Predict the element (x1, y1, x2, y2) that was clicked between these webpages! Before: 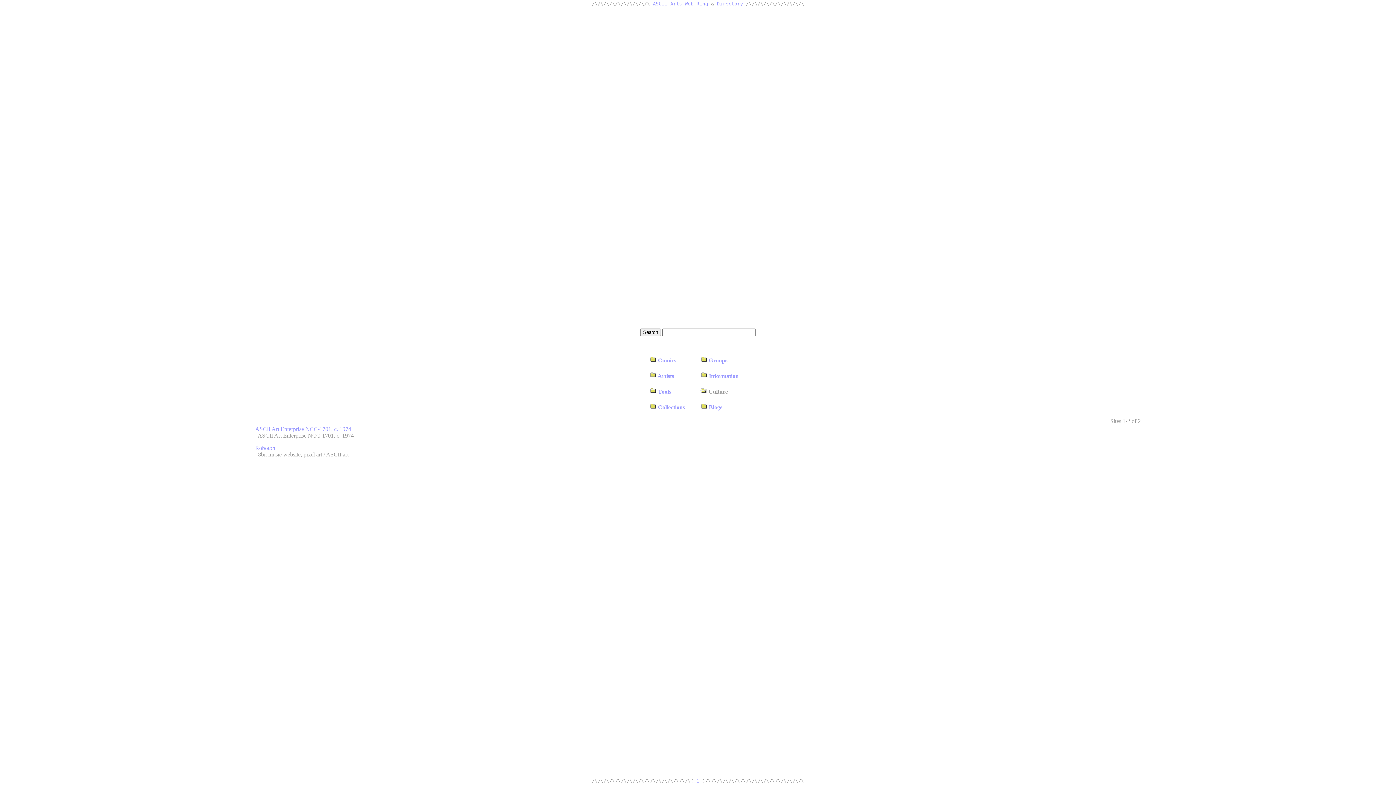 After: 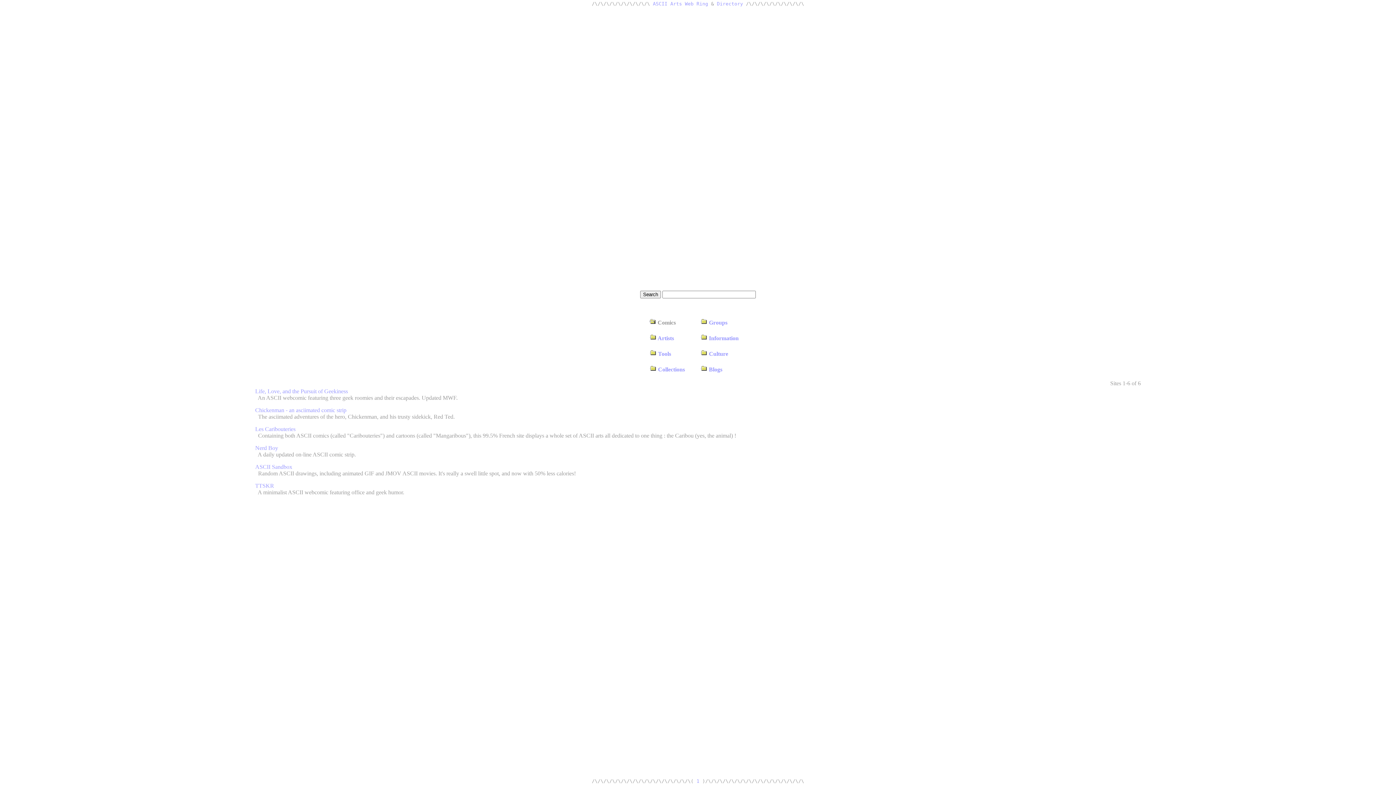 Action: label:  Comics bbox: (649, 357, 676, 363)